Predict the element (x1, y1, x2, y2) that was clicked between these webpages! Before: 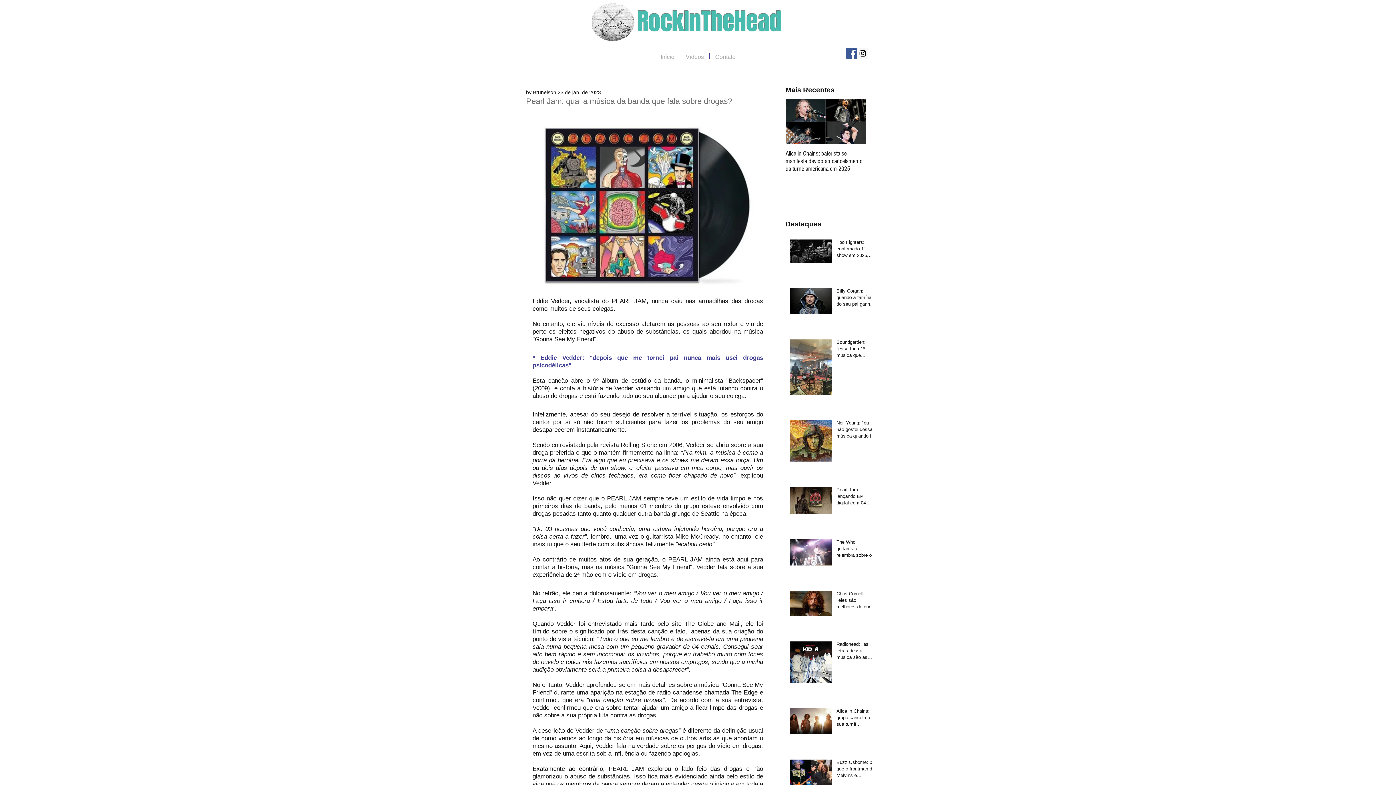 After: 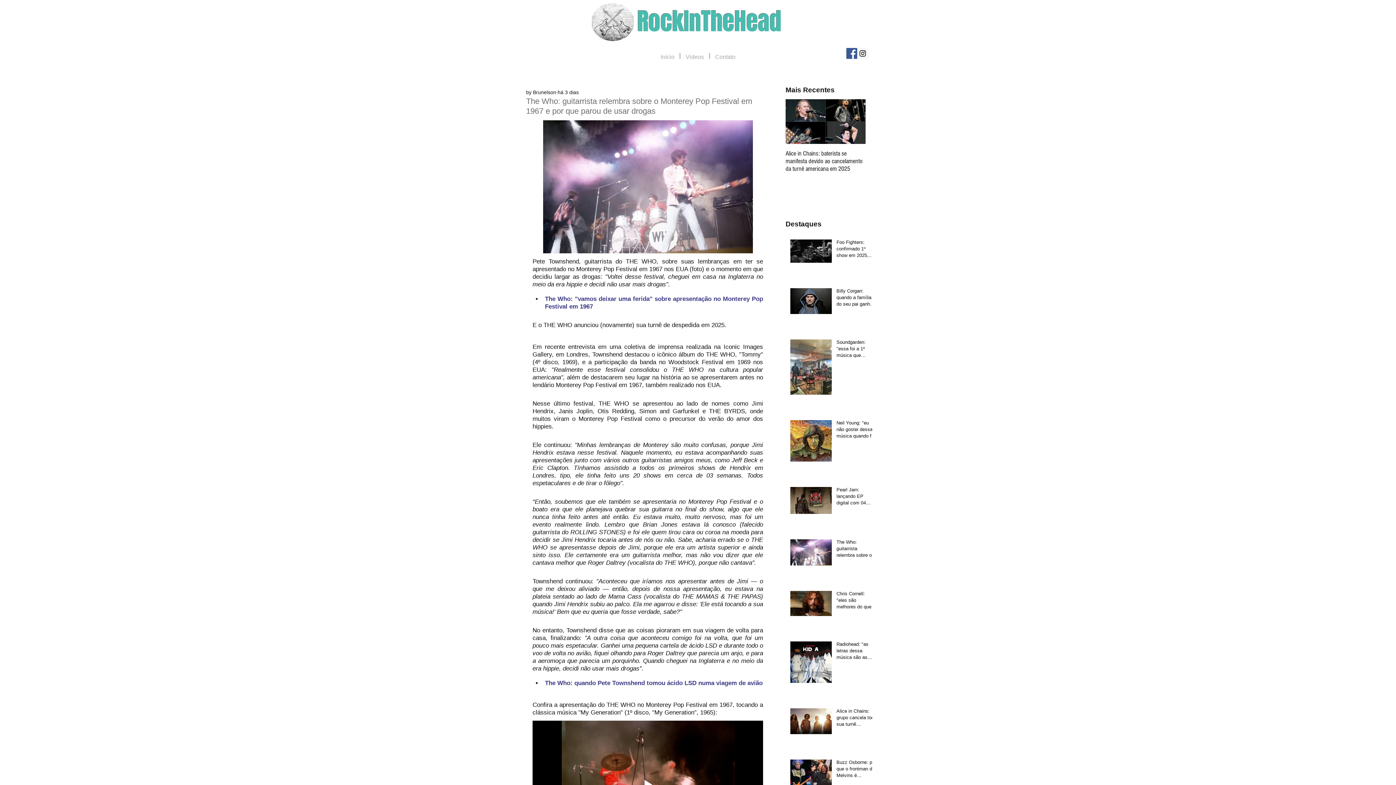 Action: label: The Who: guitarrista relembra sobre o Monterey Pop Festival em 1967 e por que parou de usar drogas bbox: (836, 539, 876, 561)